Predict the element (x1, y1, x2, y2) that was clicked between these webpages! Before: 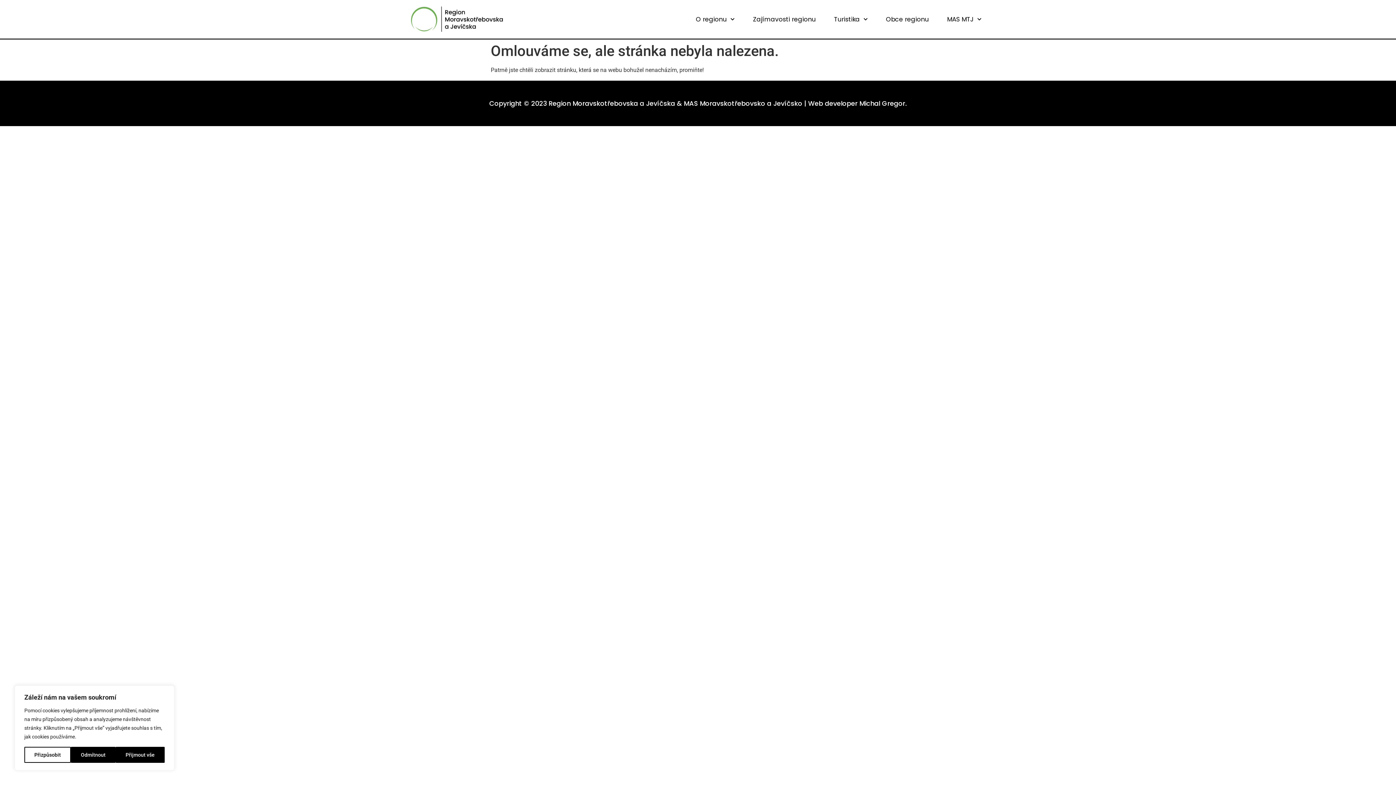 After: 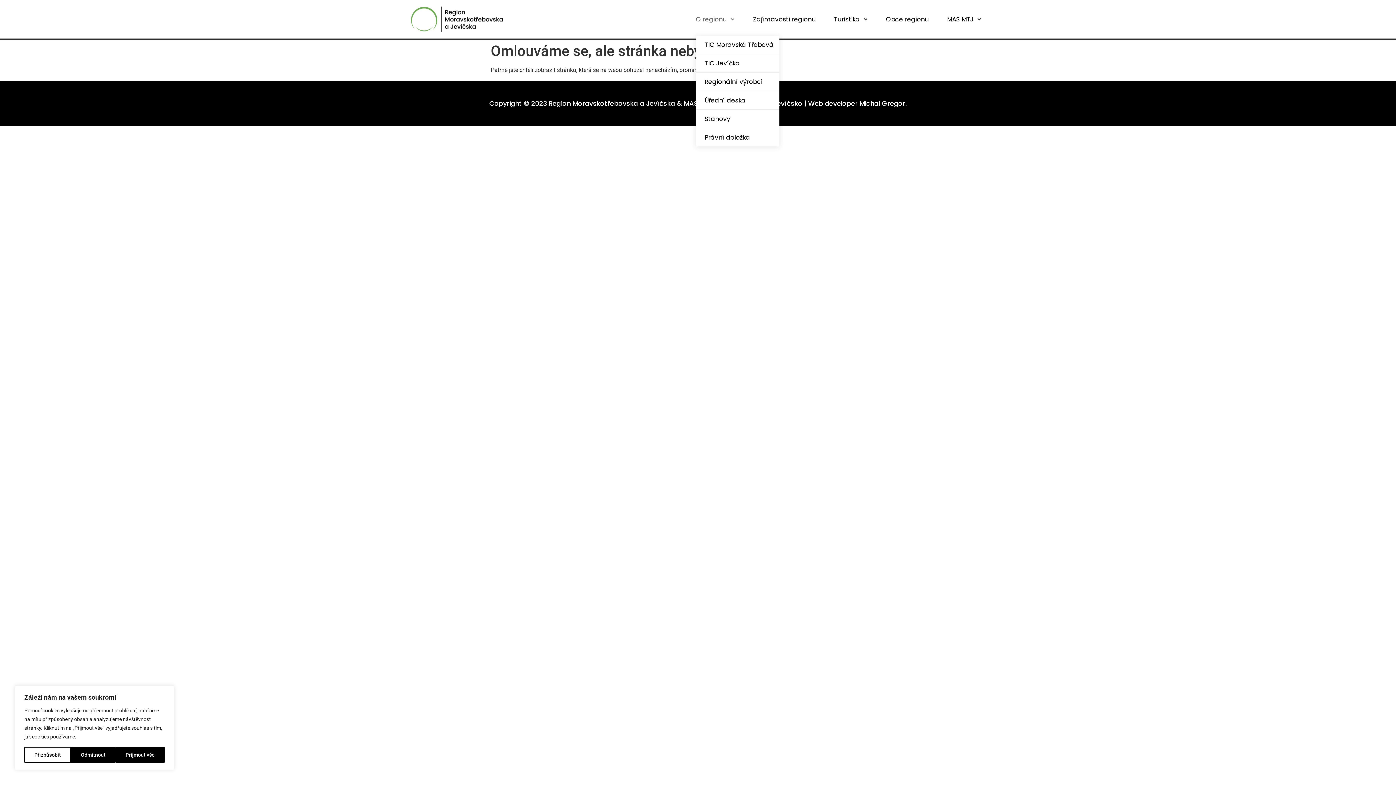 Action: bbox: (696, 2, 734, 35) label: O regionu